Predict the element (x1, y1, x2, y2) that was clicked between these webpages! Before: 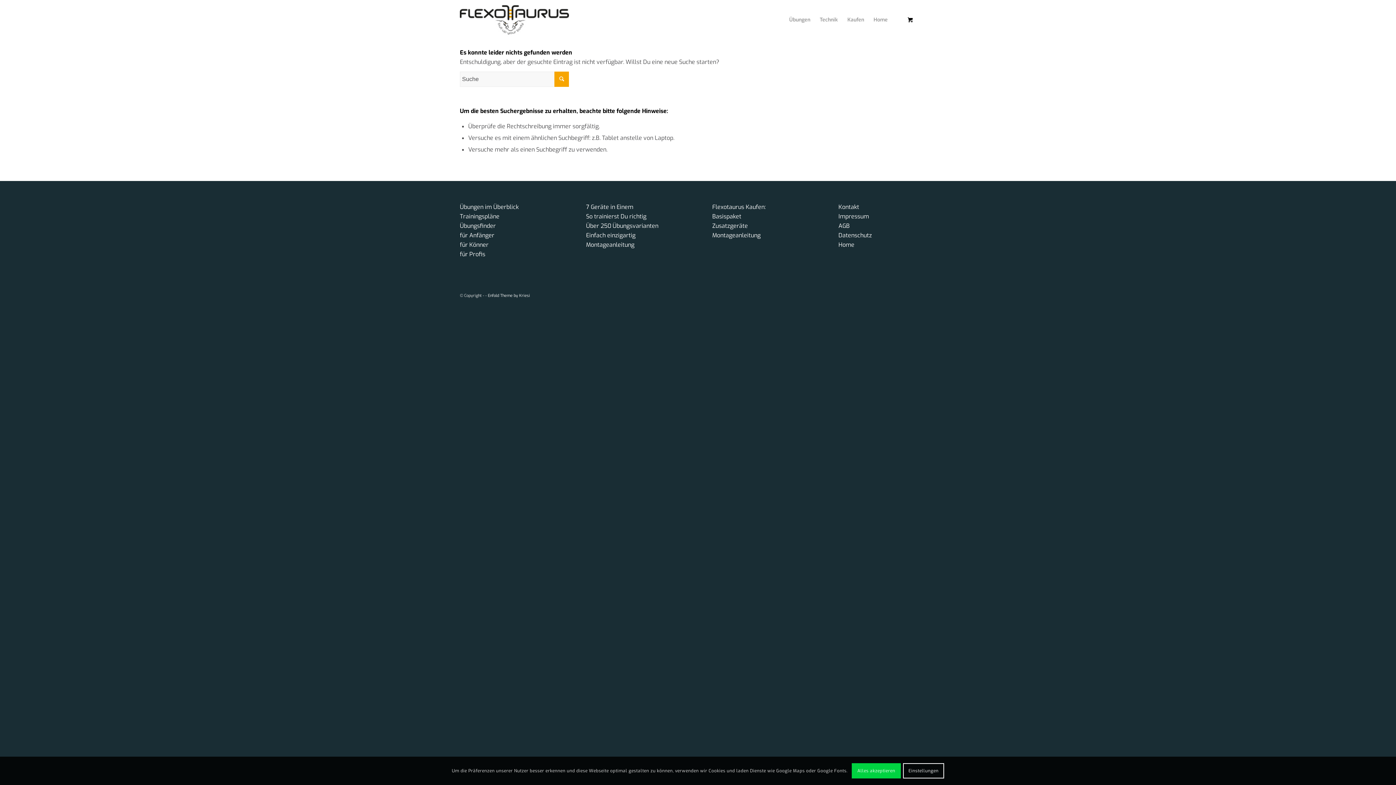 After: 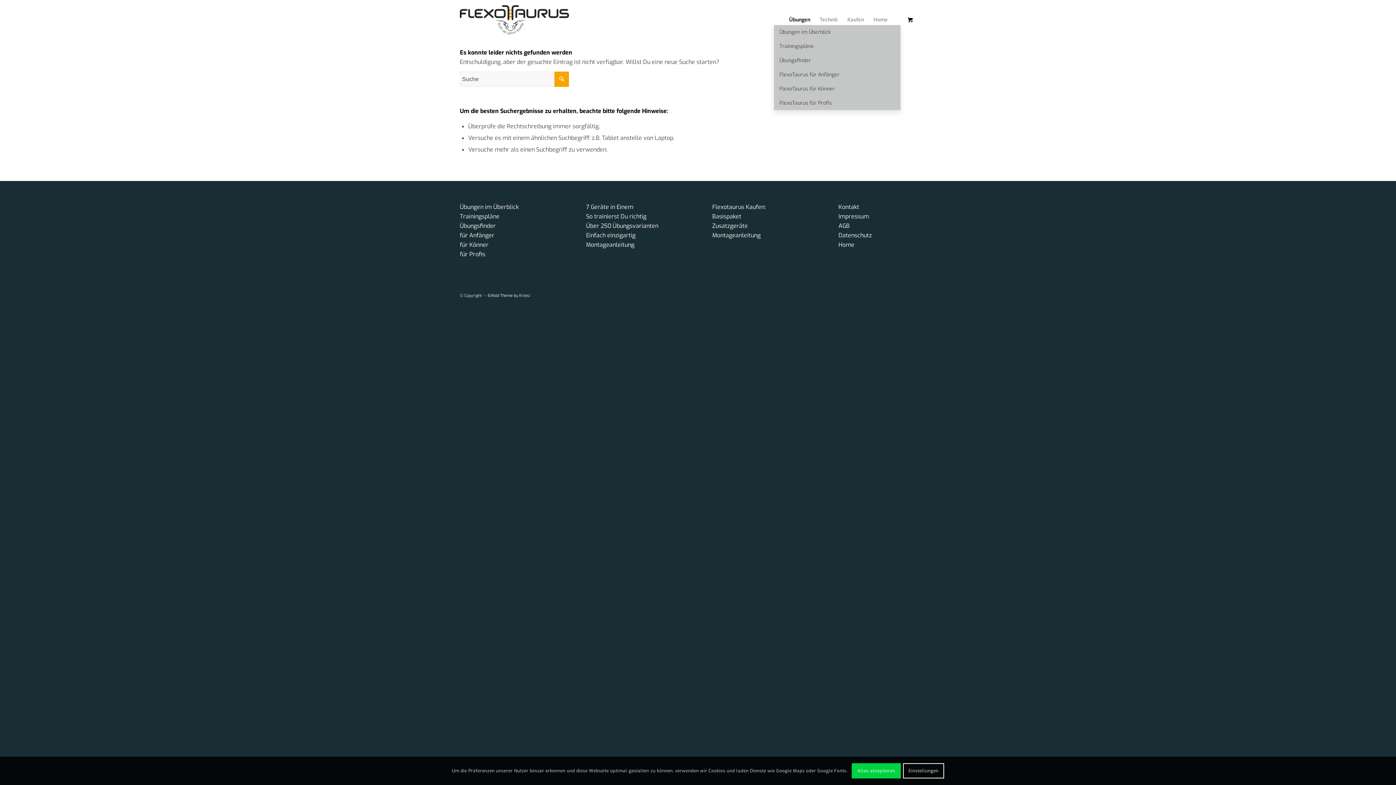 Action: label: Übungen bbox: (784, 0, 815, 25)